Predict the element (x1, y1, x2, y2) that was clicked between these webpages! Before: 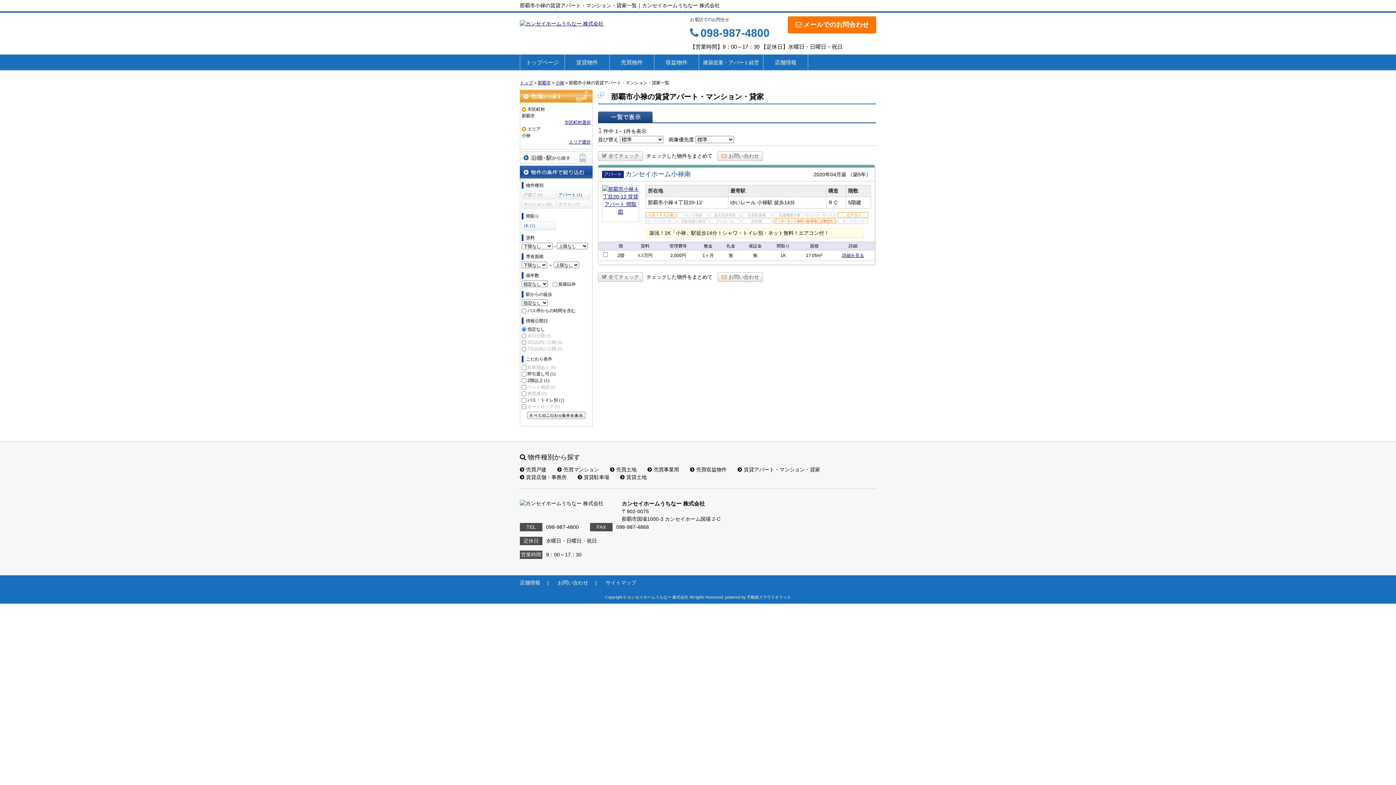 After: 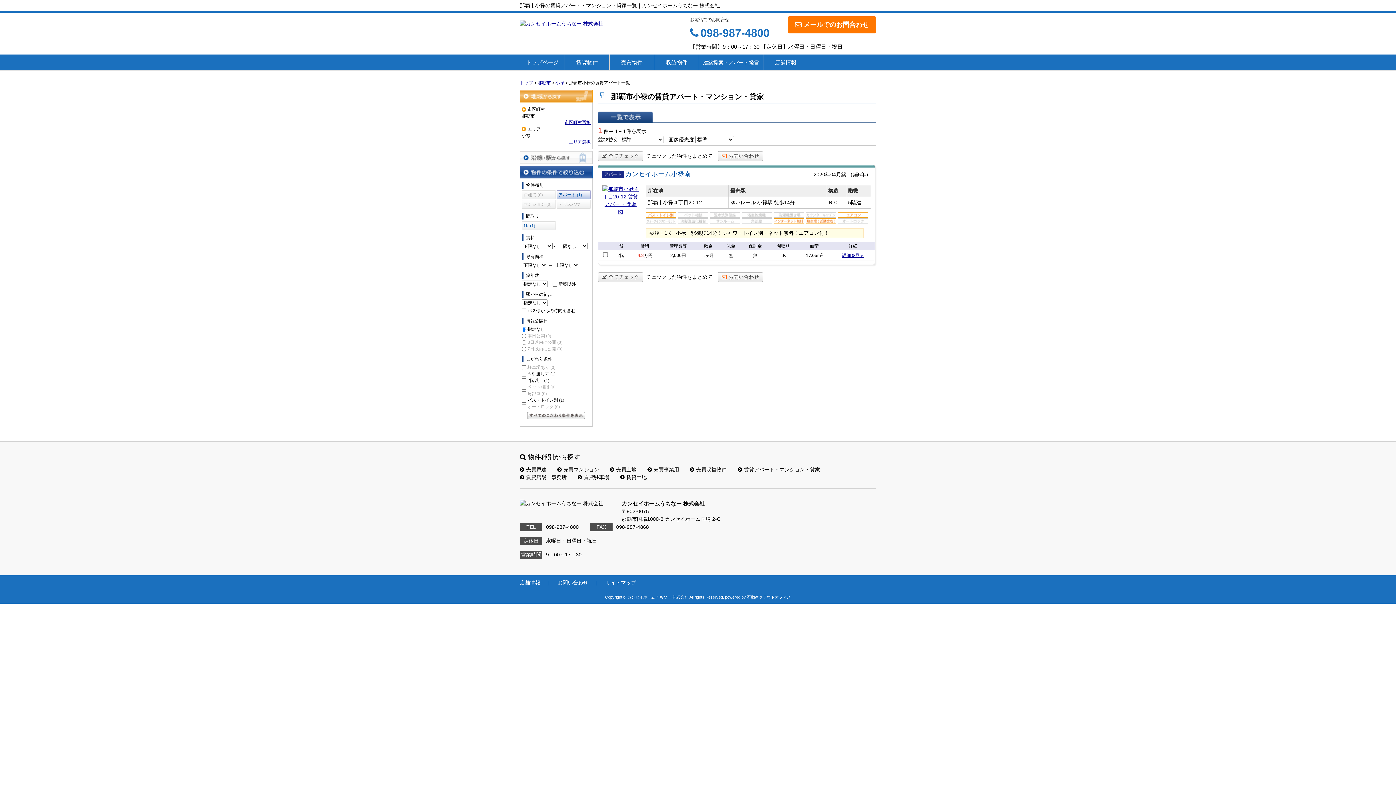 Action: bbox: (556, 190, 590, 199) label: アパート (1)